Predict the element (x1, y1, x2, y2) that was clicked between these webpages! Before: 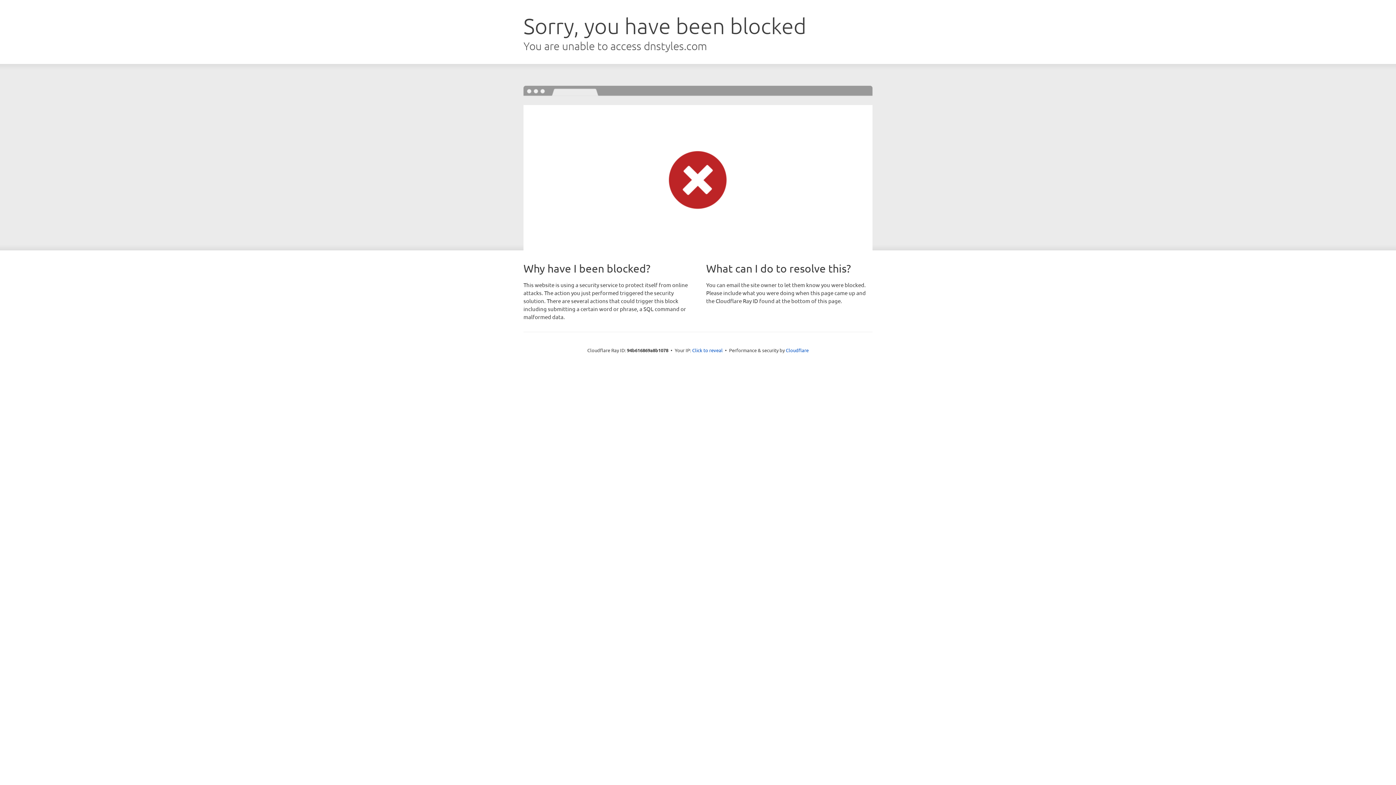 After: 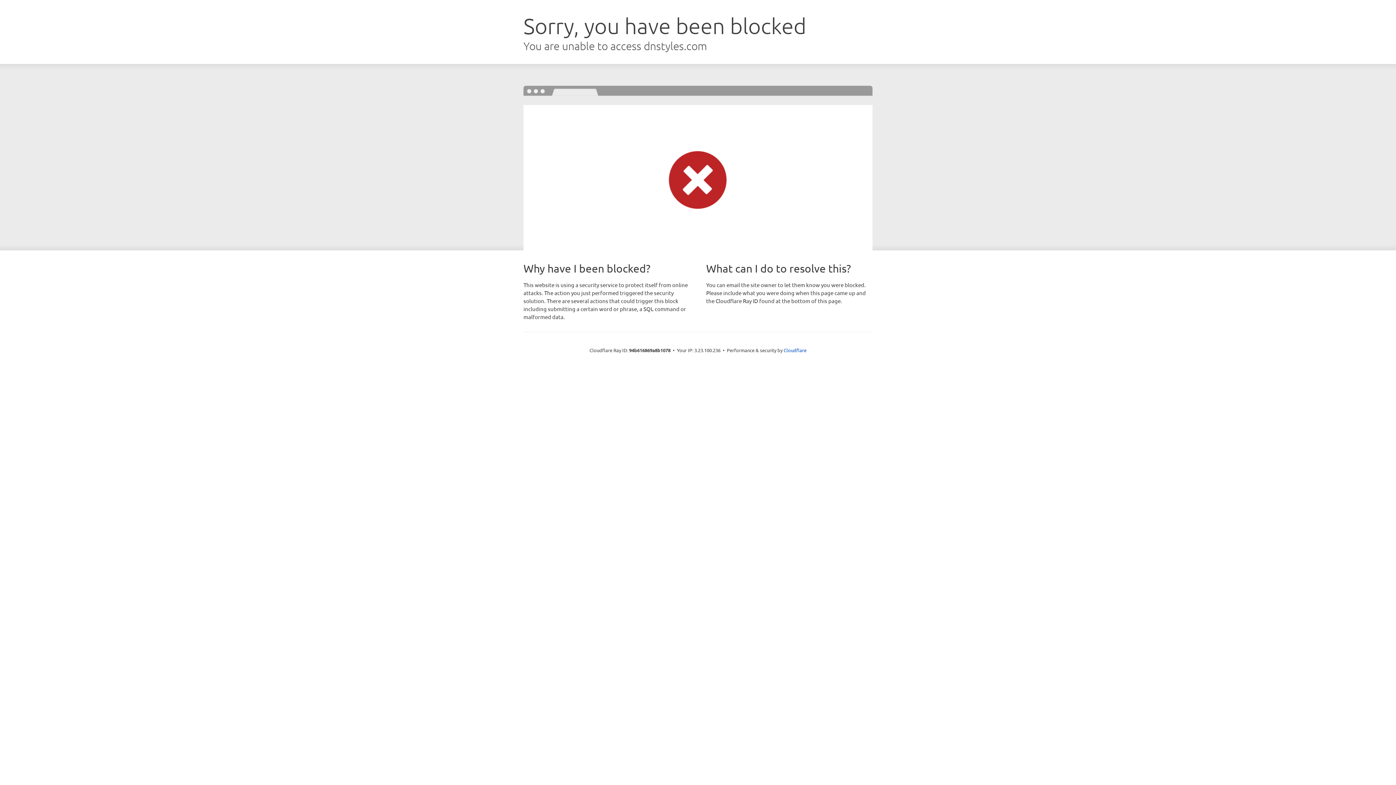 Action: bbox: (692, 346, 722, 353) label: Click to reveal